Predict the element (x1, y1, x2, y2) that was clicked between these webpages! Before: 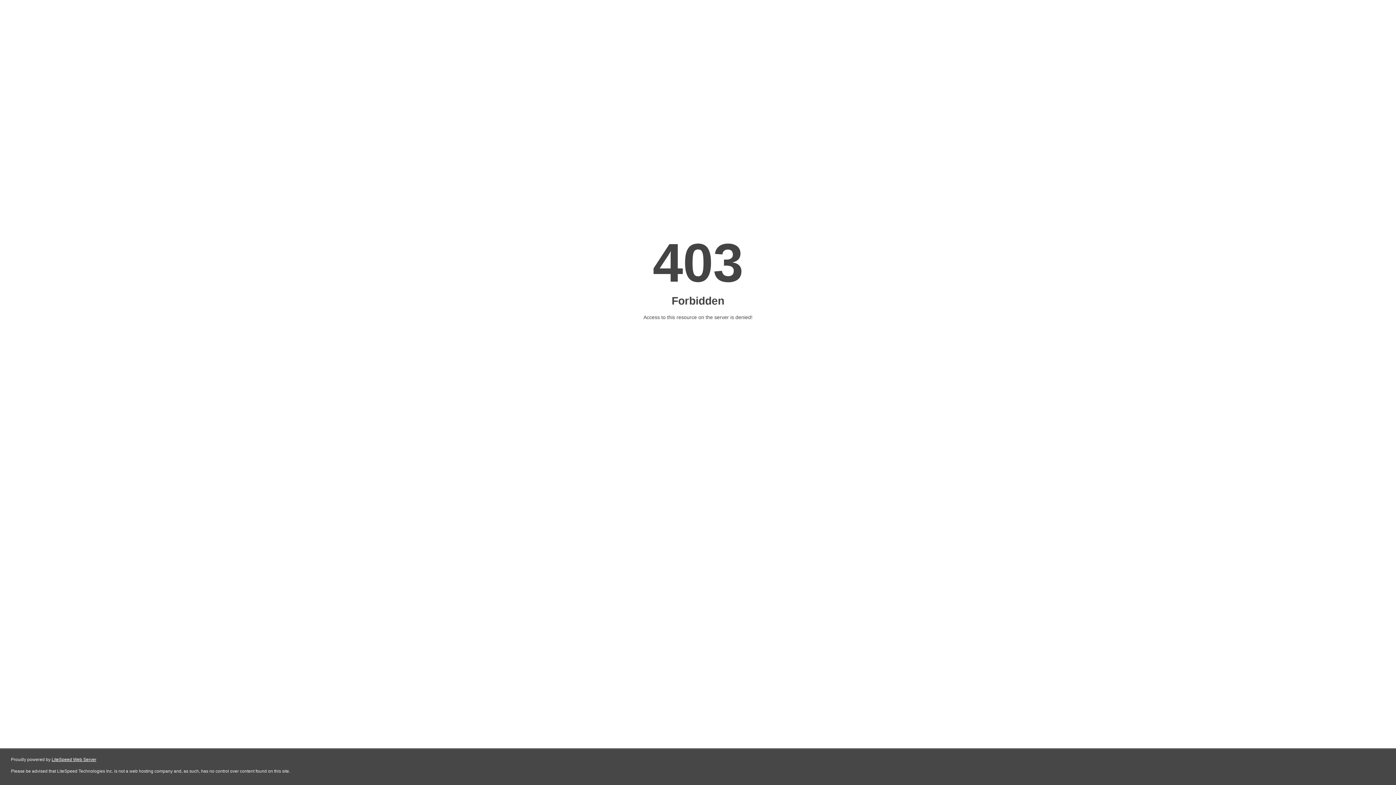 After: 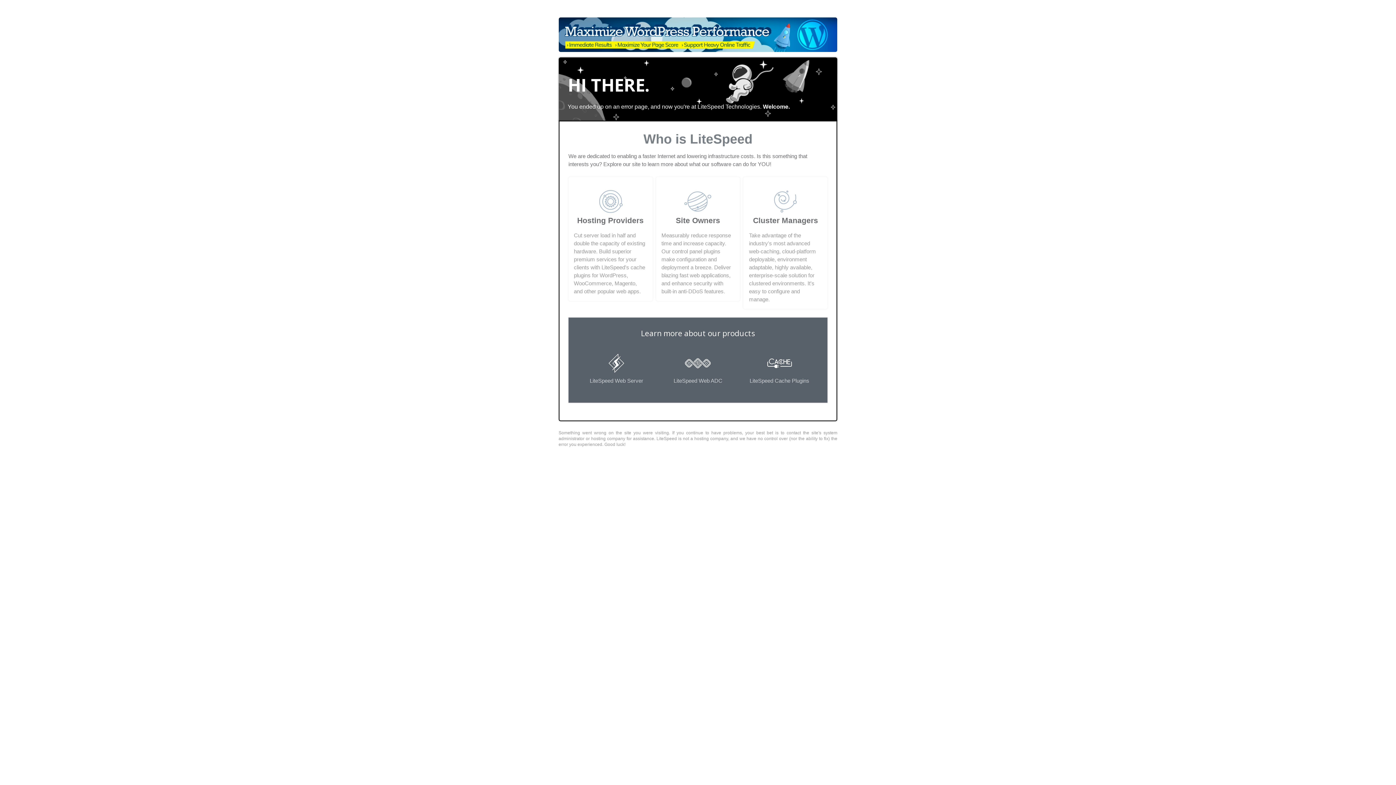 Action: label: LiteSpeed Web Server bbox: (51, 757, 96, 762)